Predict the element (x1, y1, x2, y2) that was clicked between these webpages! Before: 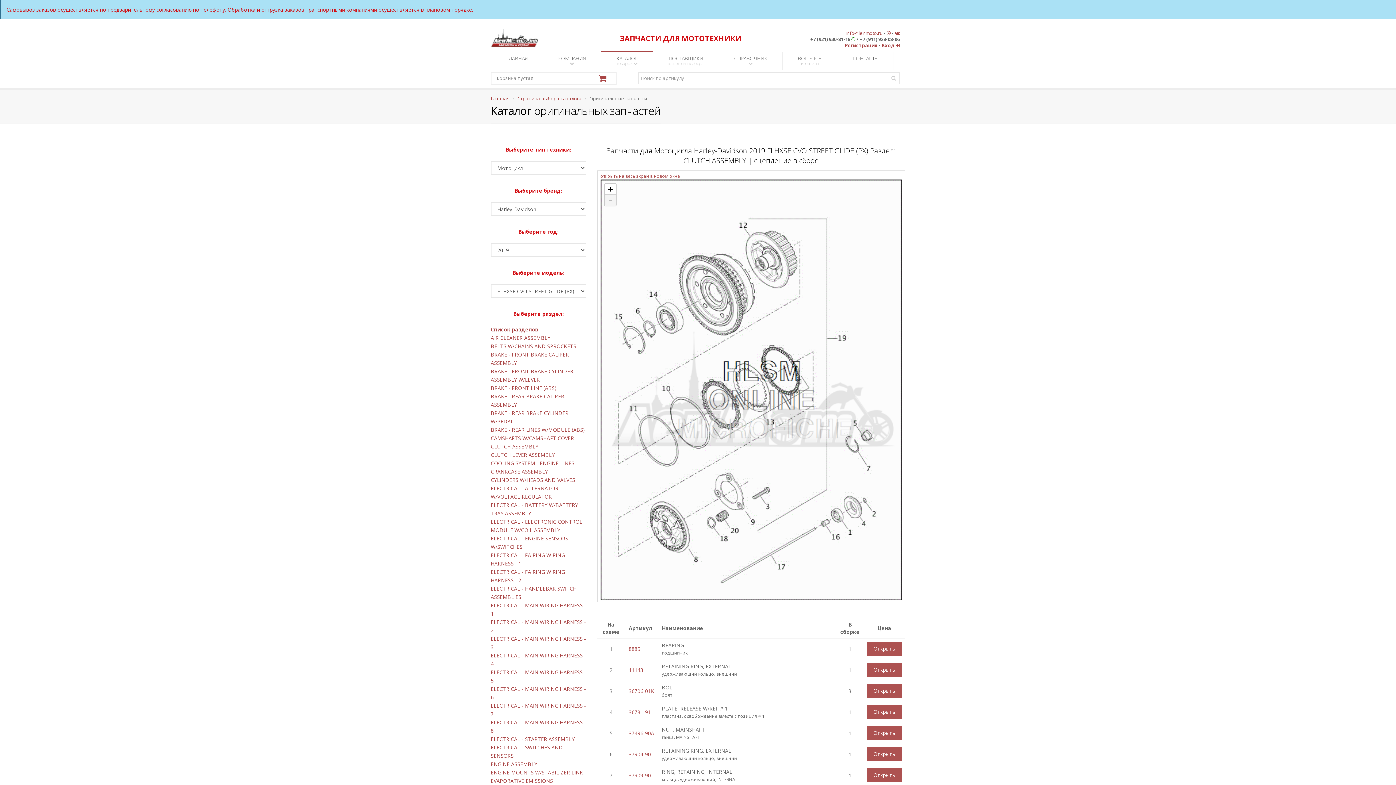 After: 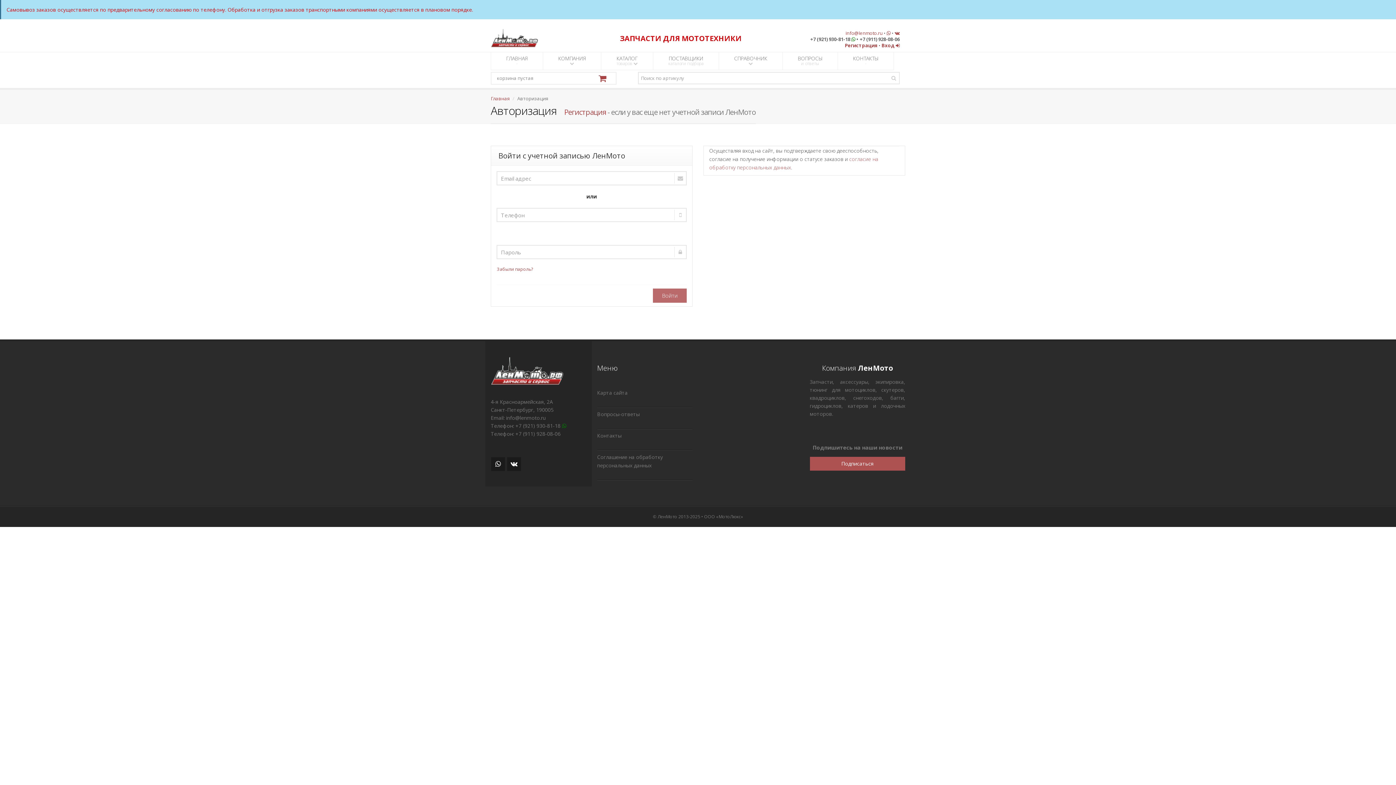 Action: bbox: (881, 42, 900, 48) label: Вход 